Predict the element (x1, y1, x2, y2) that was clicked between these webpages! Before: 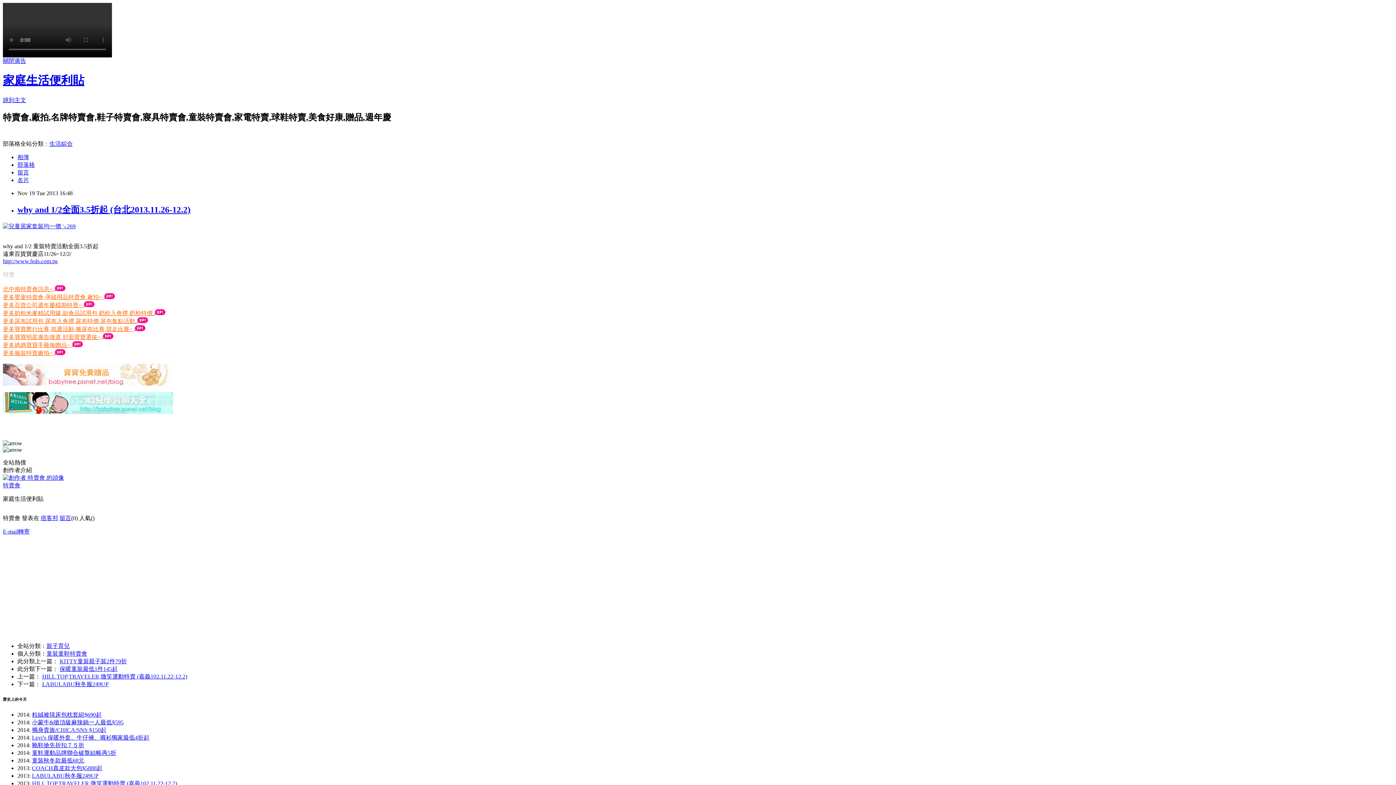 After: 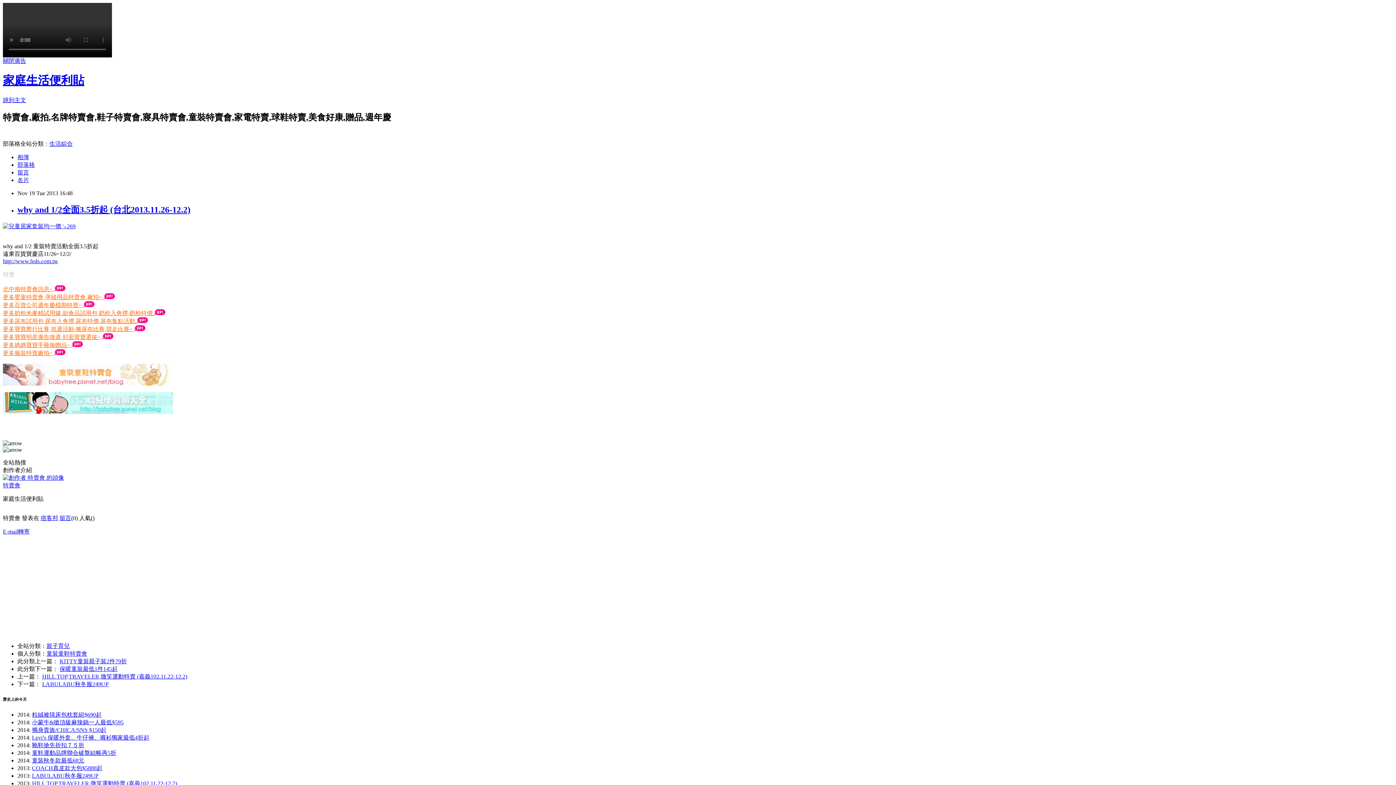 Action: label: 生活綜合 bbox: (49, 140, 72, 146)